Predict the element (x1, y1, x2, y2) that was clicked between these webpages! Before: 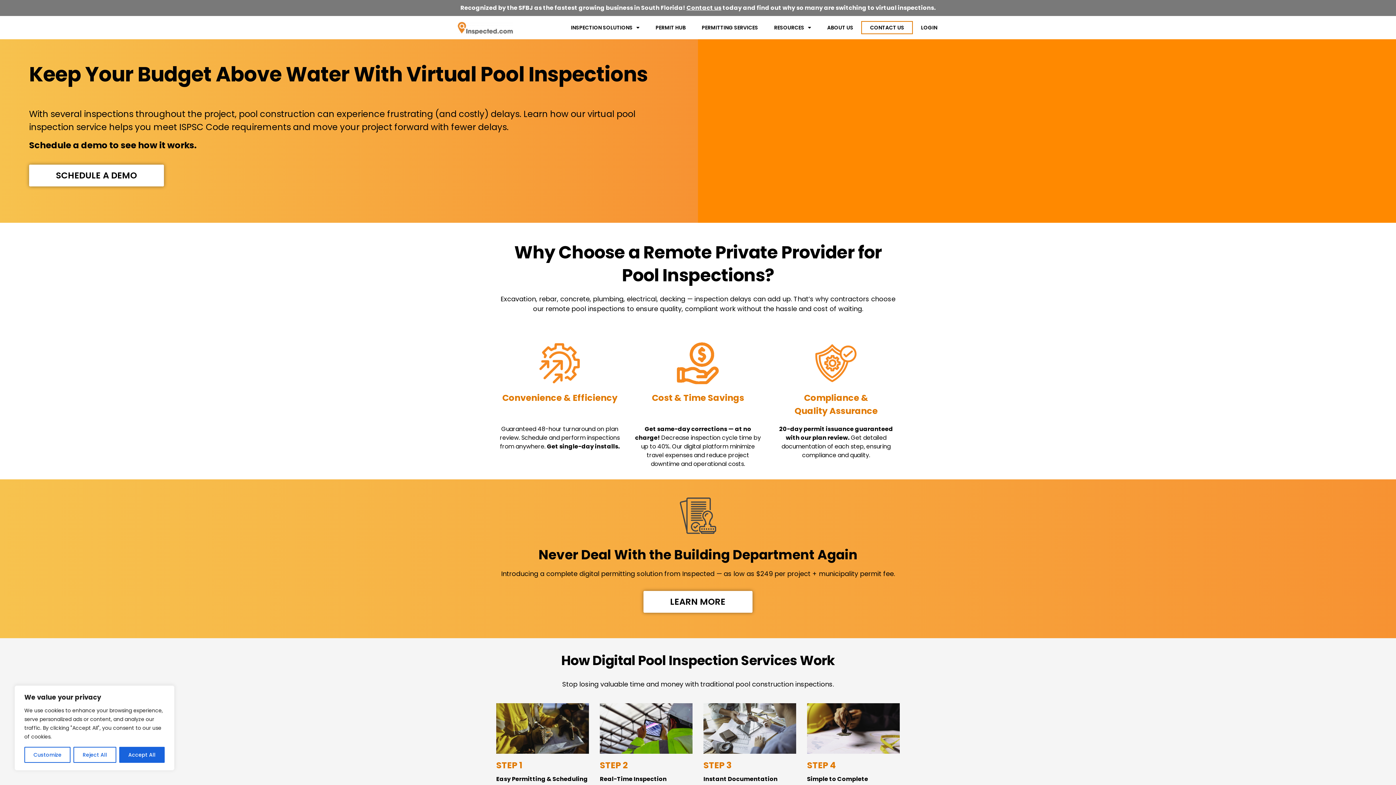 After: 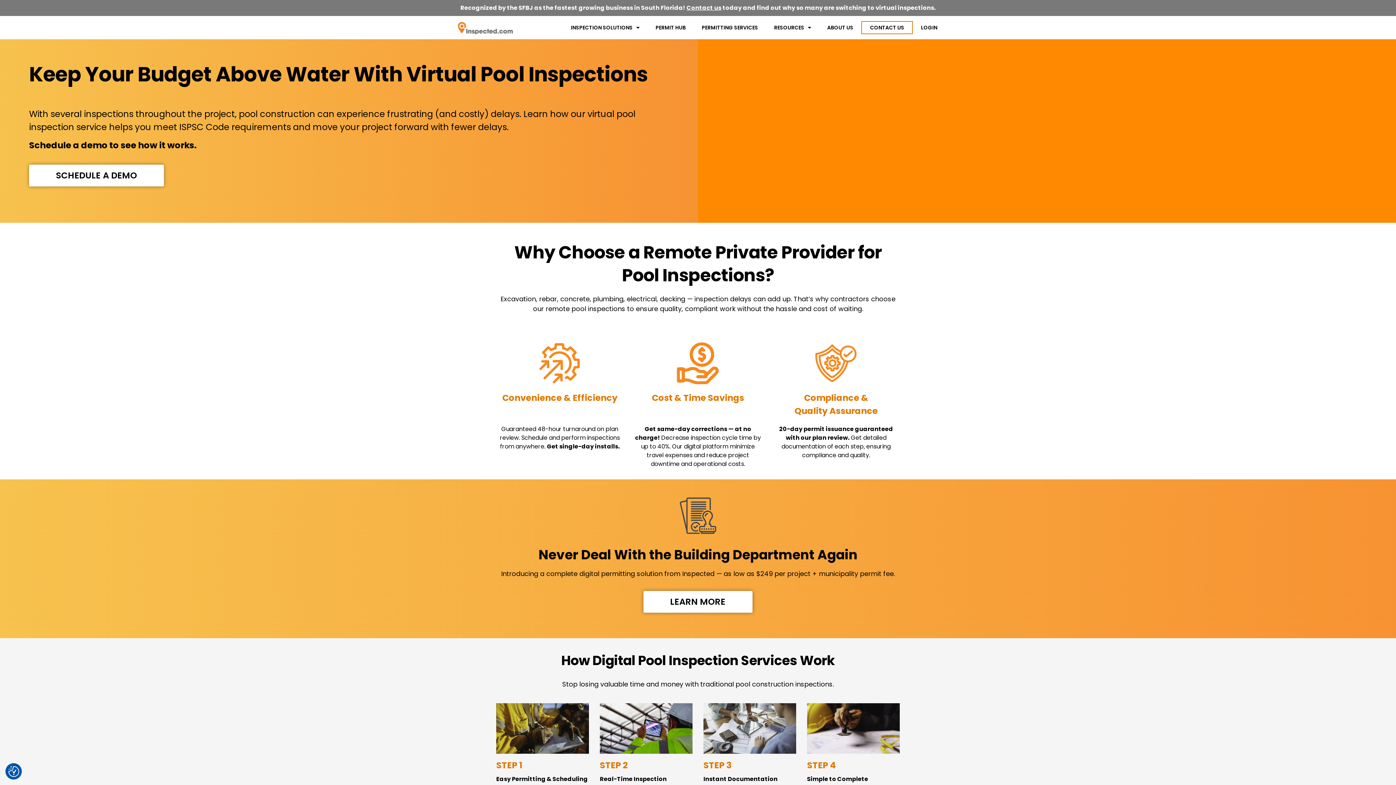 Action: bbox: (119, 747, 164, 763) label: Accept All